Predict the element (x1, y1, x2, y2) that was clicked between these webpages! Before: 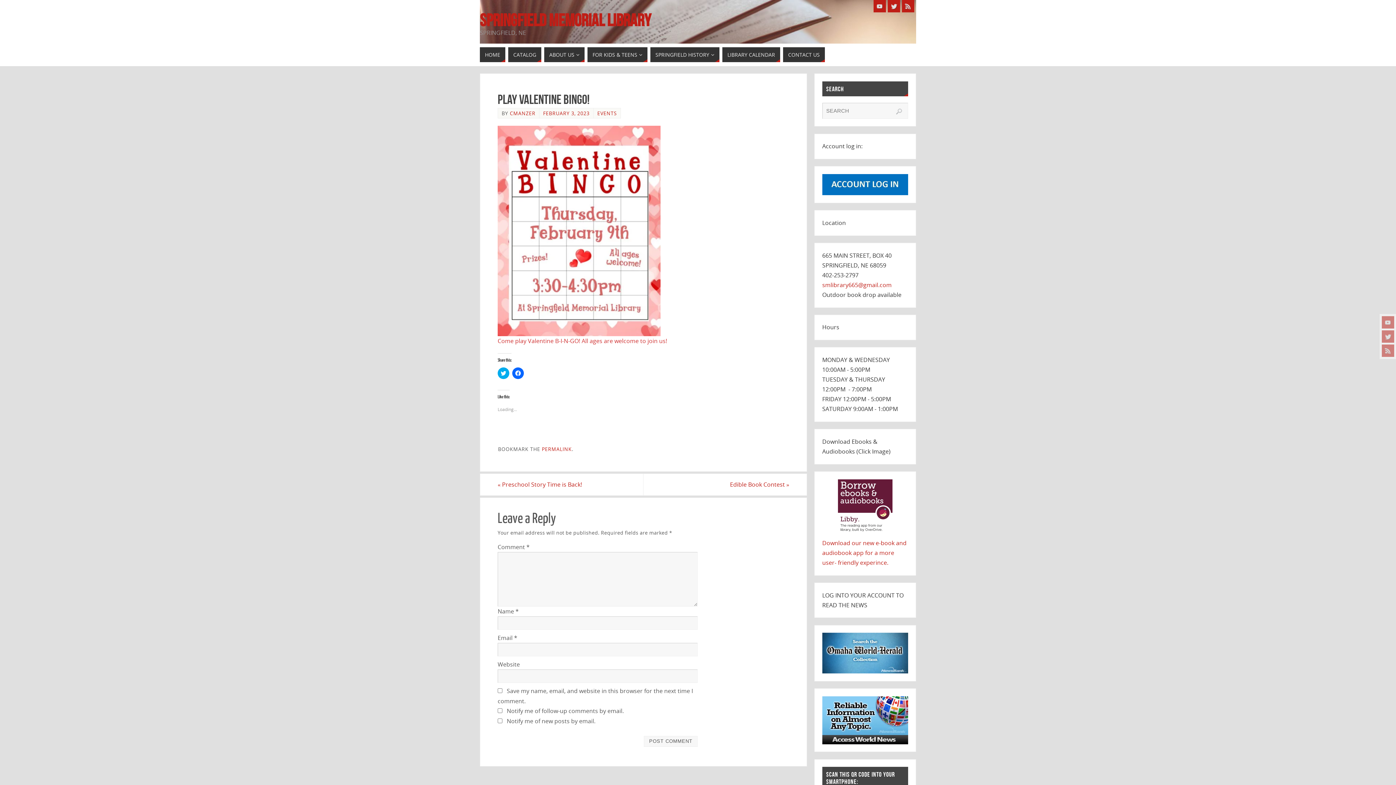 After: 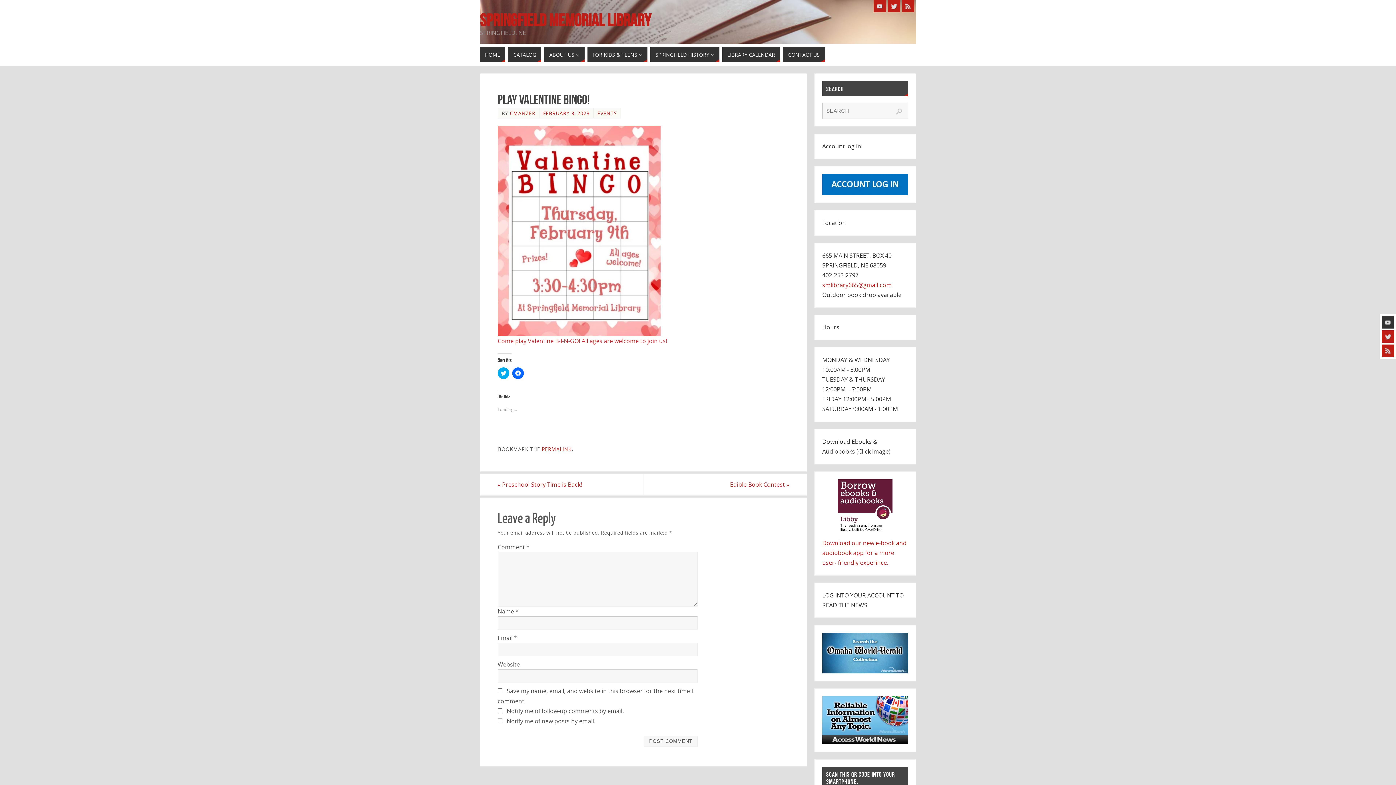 Action: bbox: (1382, 316, 1394, 328)